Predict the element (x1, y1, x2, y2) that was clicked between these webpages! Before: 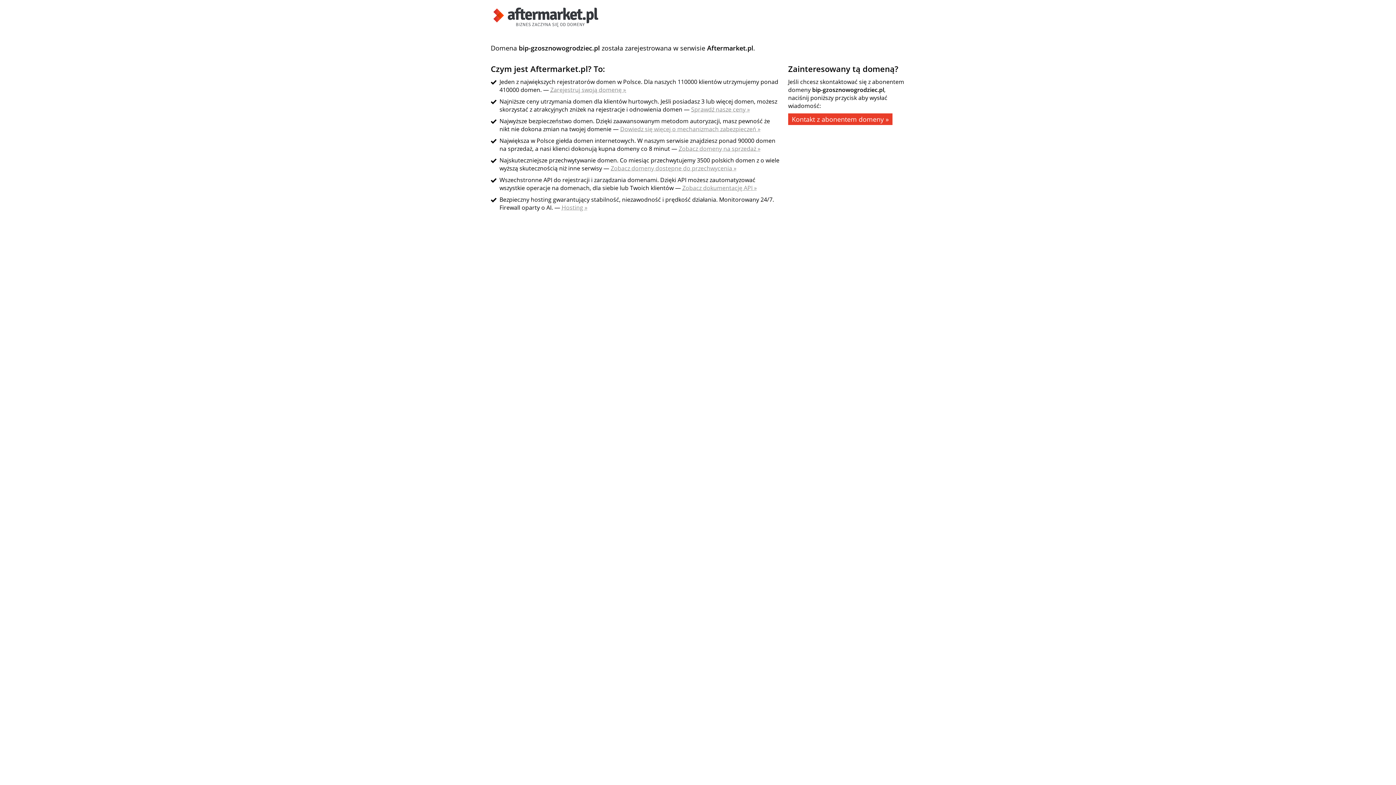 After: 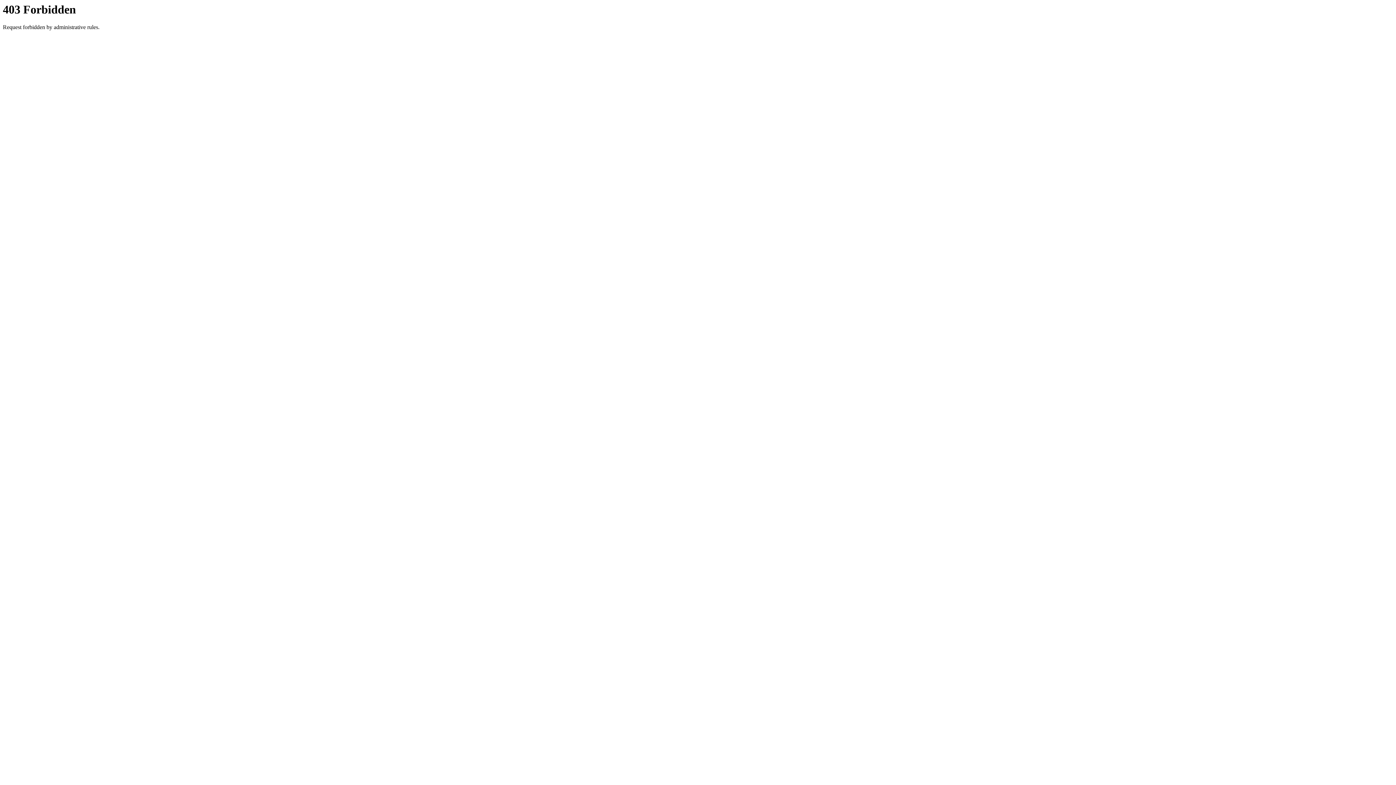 Action: label: Zobacz domeny na sprzedaż » bbox: (678, 144, 760, 152)